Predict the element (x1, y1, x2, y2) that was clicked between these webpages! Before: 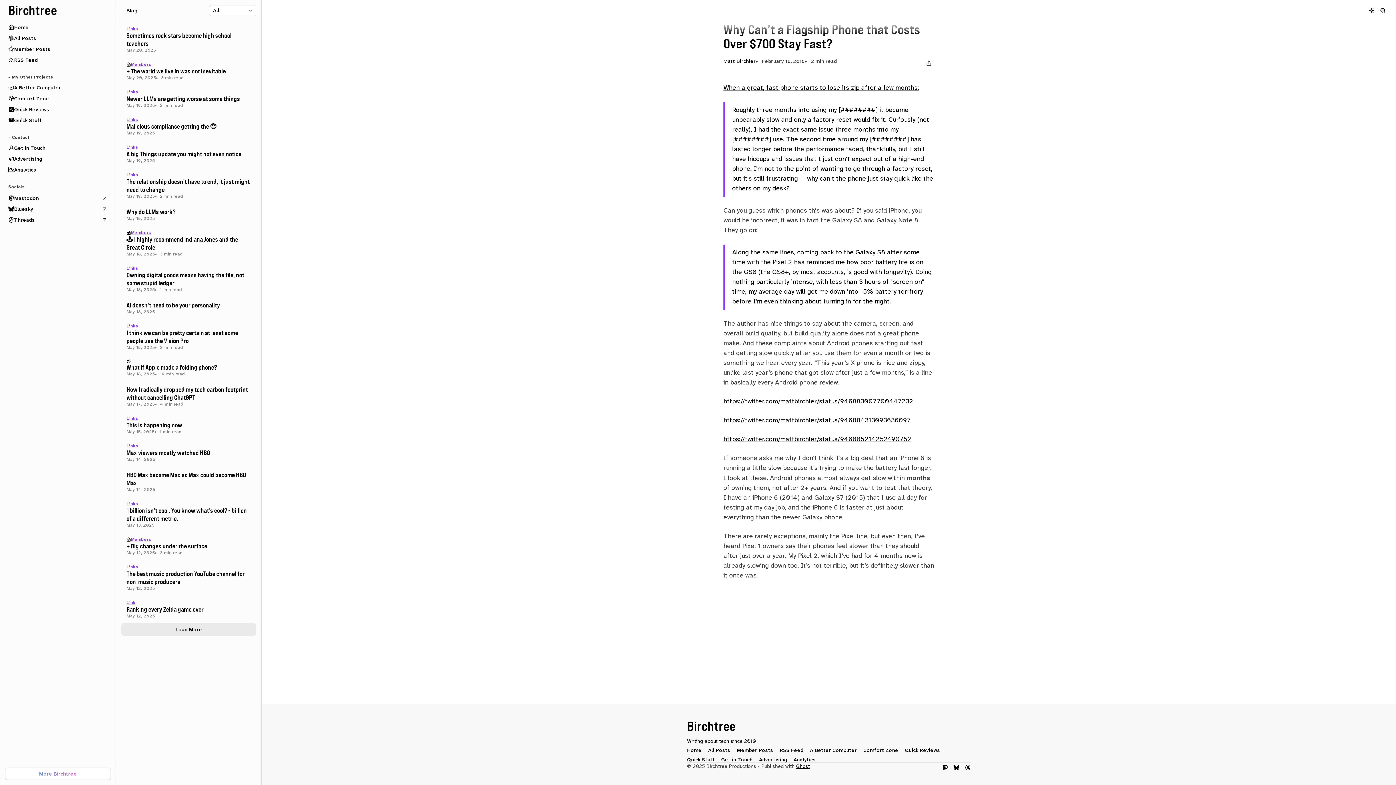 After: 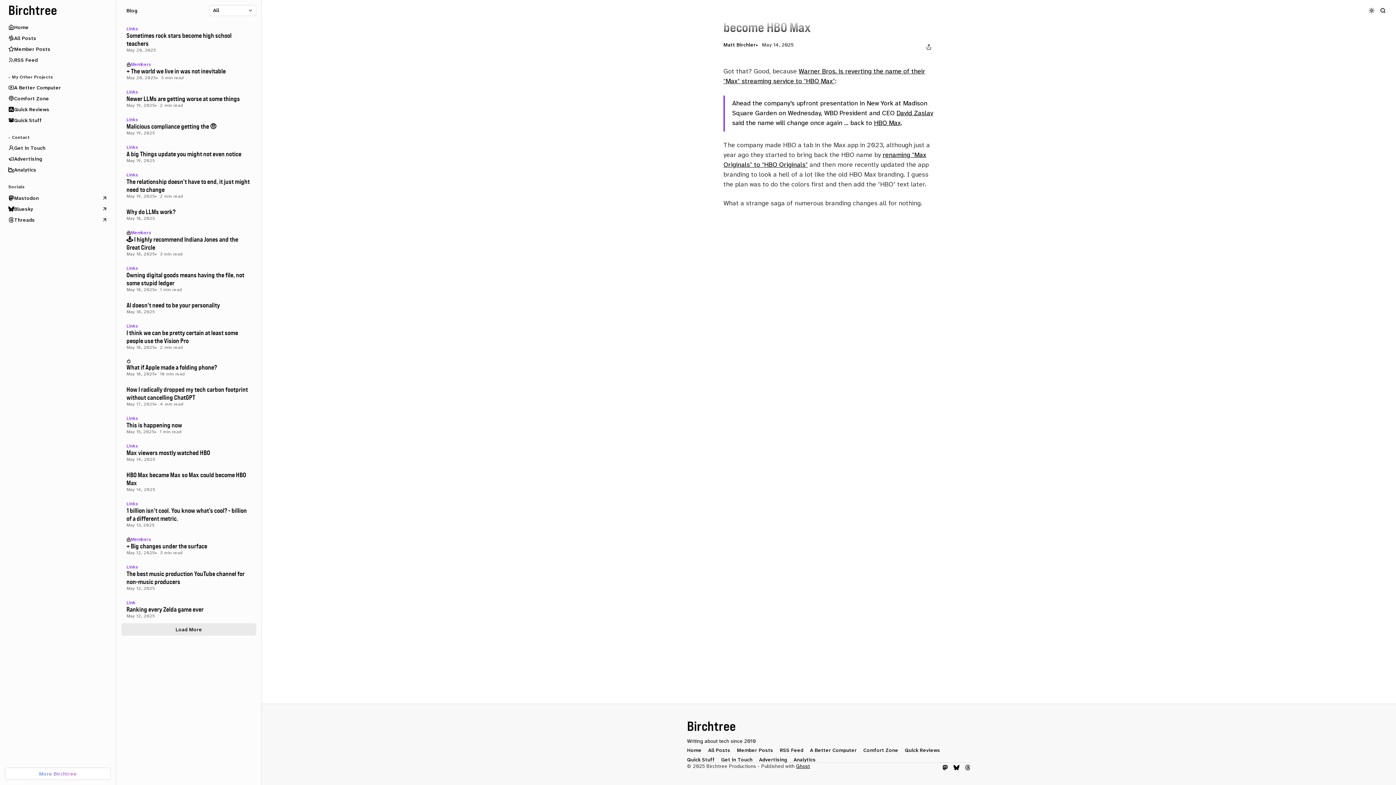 Action: label: HBO Max became Max so Max could become HBO Max bbox: (121, 466, 256, 497)